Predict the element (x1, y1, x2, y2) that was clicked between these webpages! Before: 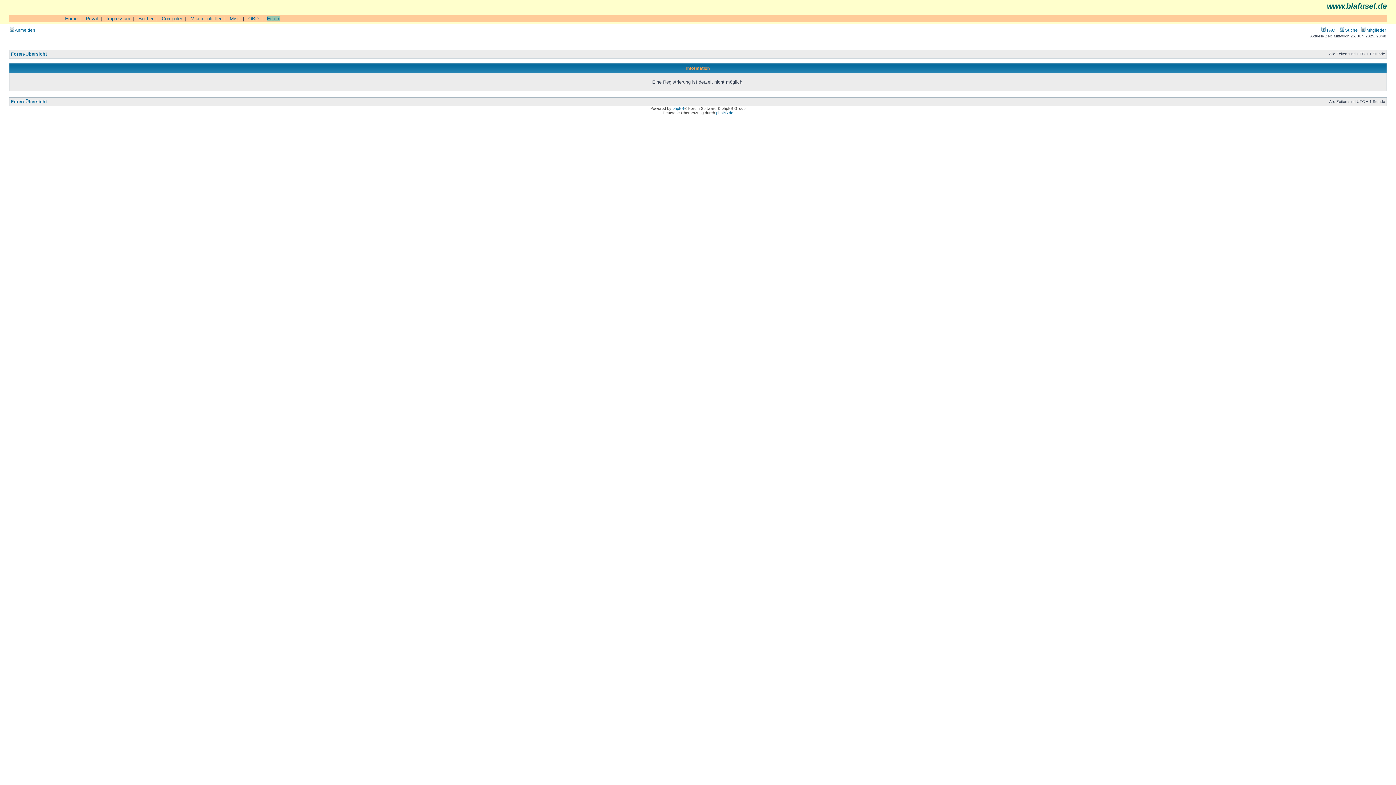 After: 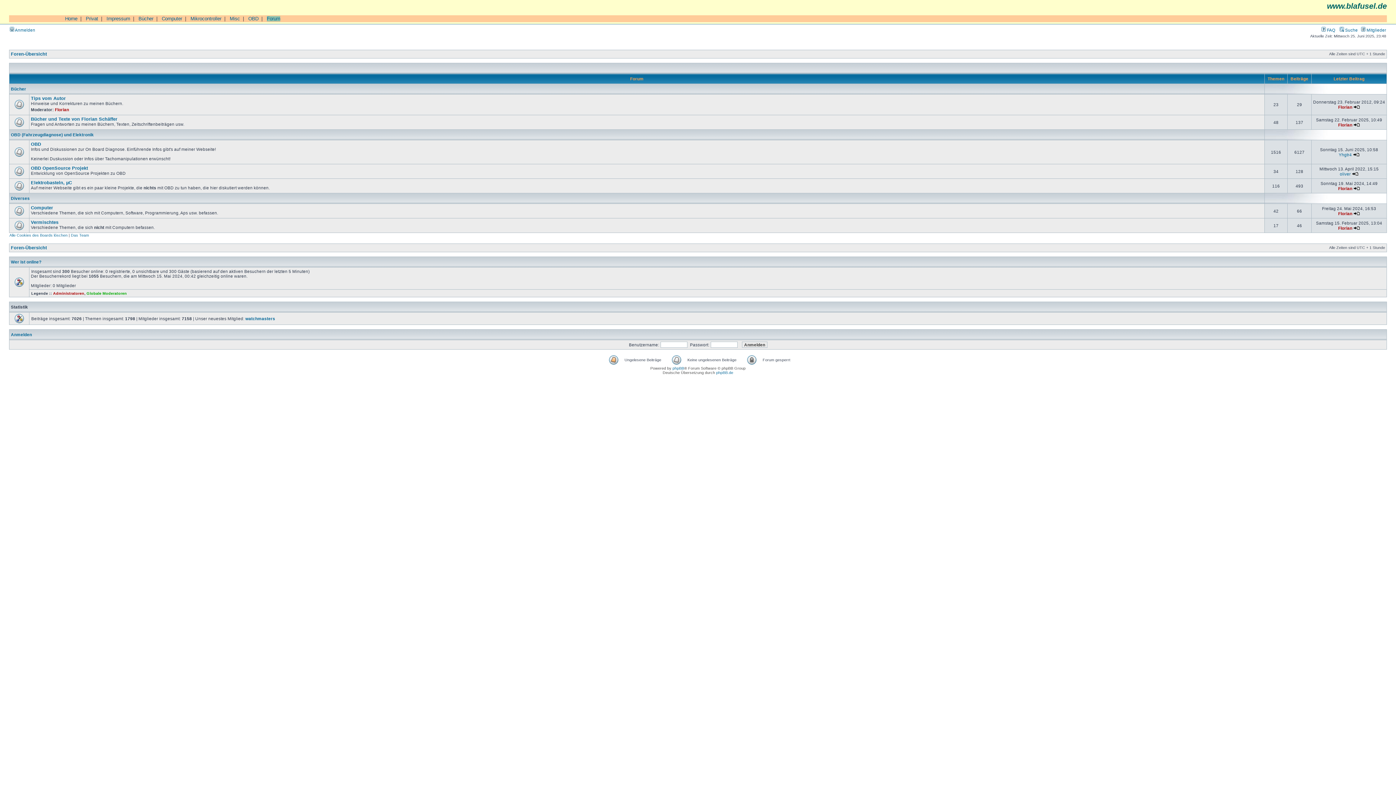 Action: label: Foren-Übersicht bbox: (10, 51, 46, 56)